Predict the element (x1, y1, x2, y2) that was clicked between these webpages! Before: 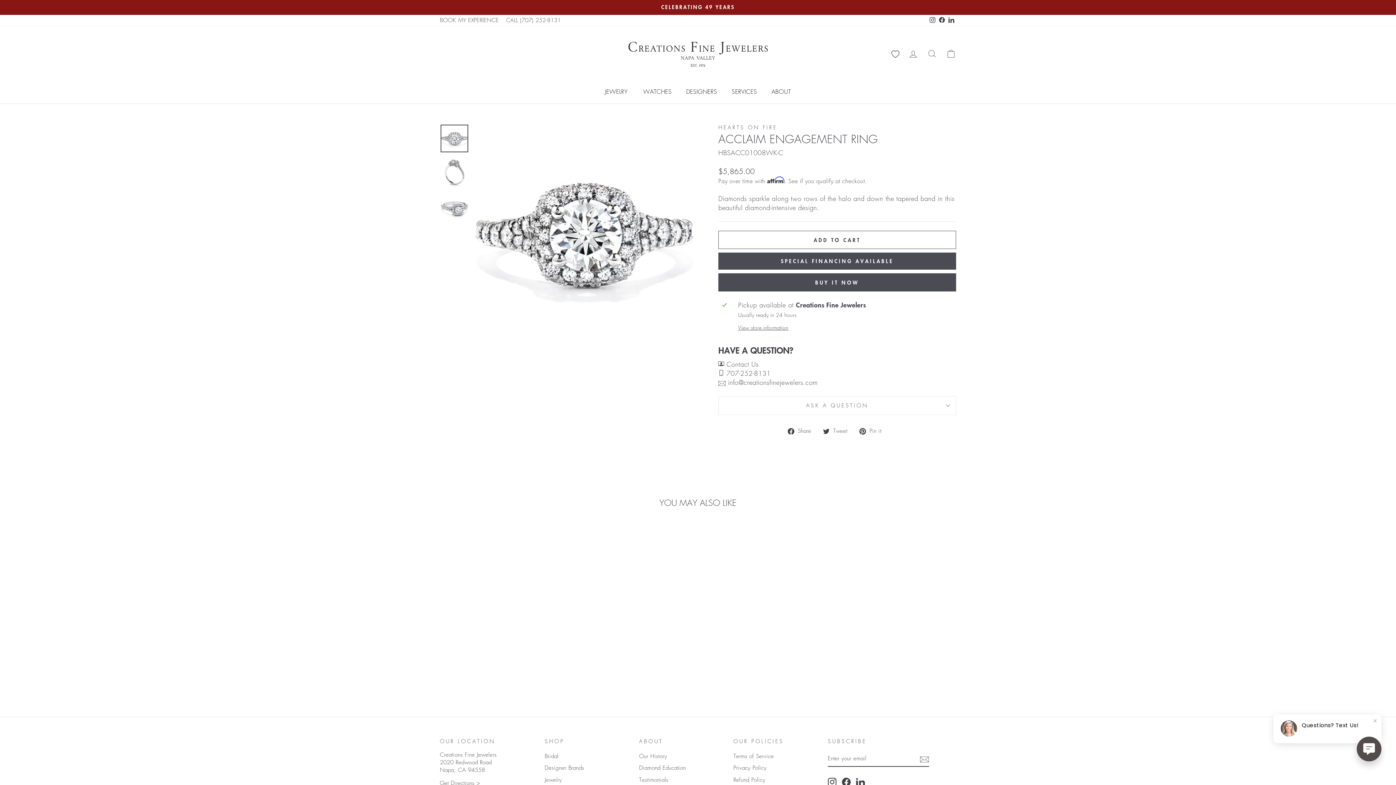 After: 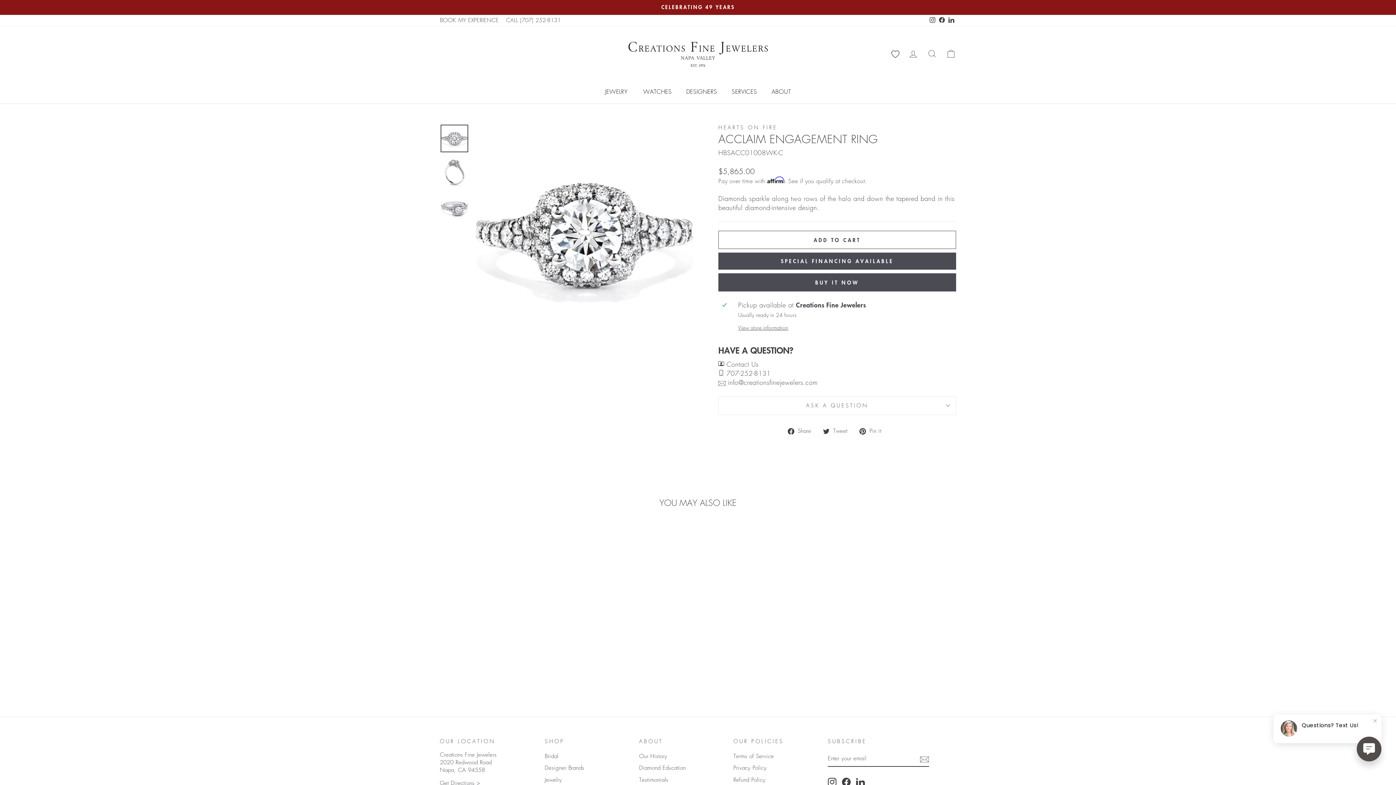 Action: bbox: (726, 369, 770, 377) label: 707-252-8131